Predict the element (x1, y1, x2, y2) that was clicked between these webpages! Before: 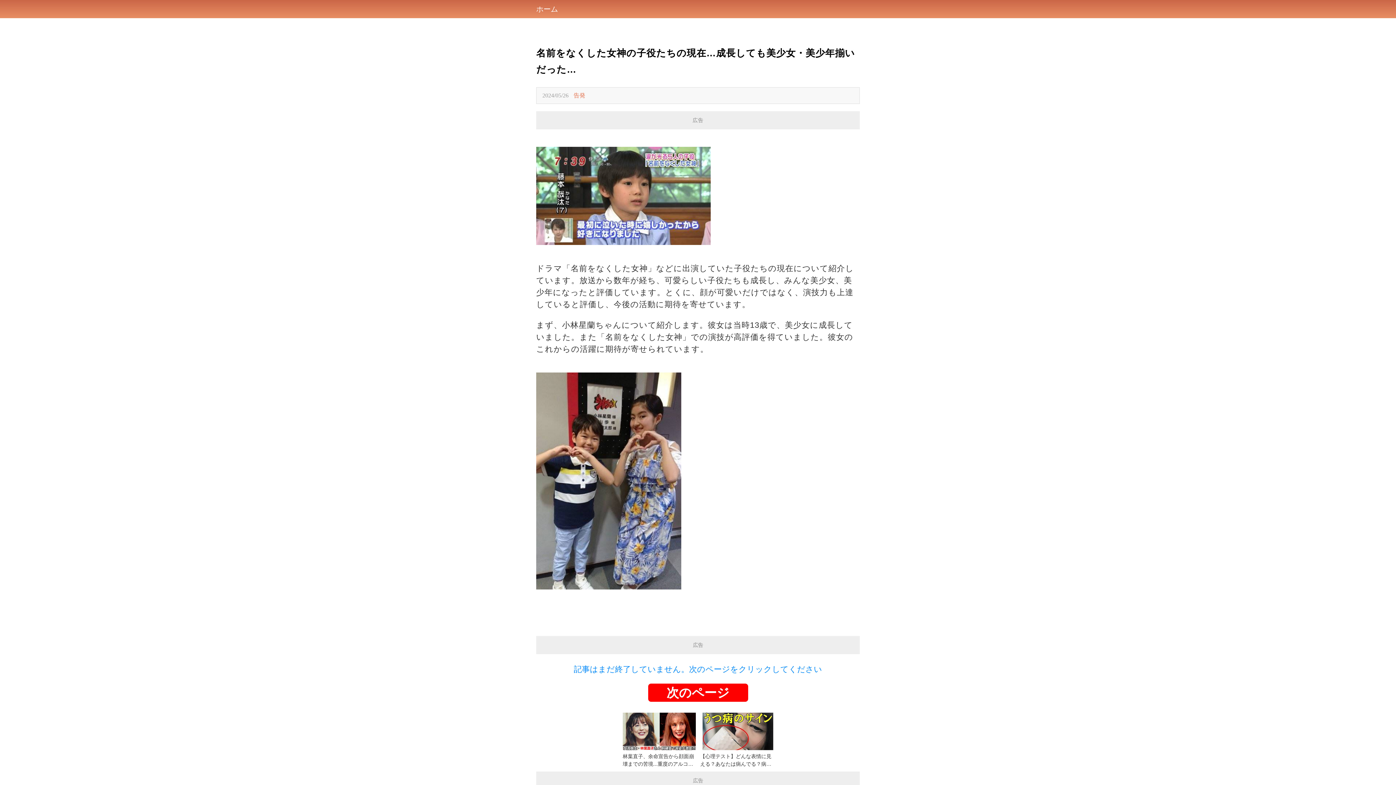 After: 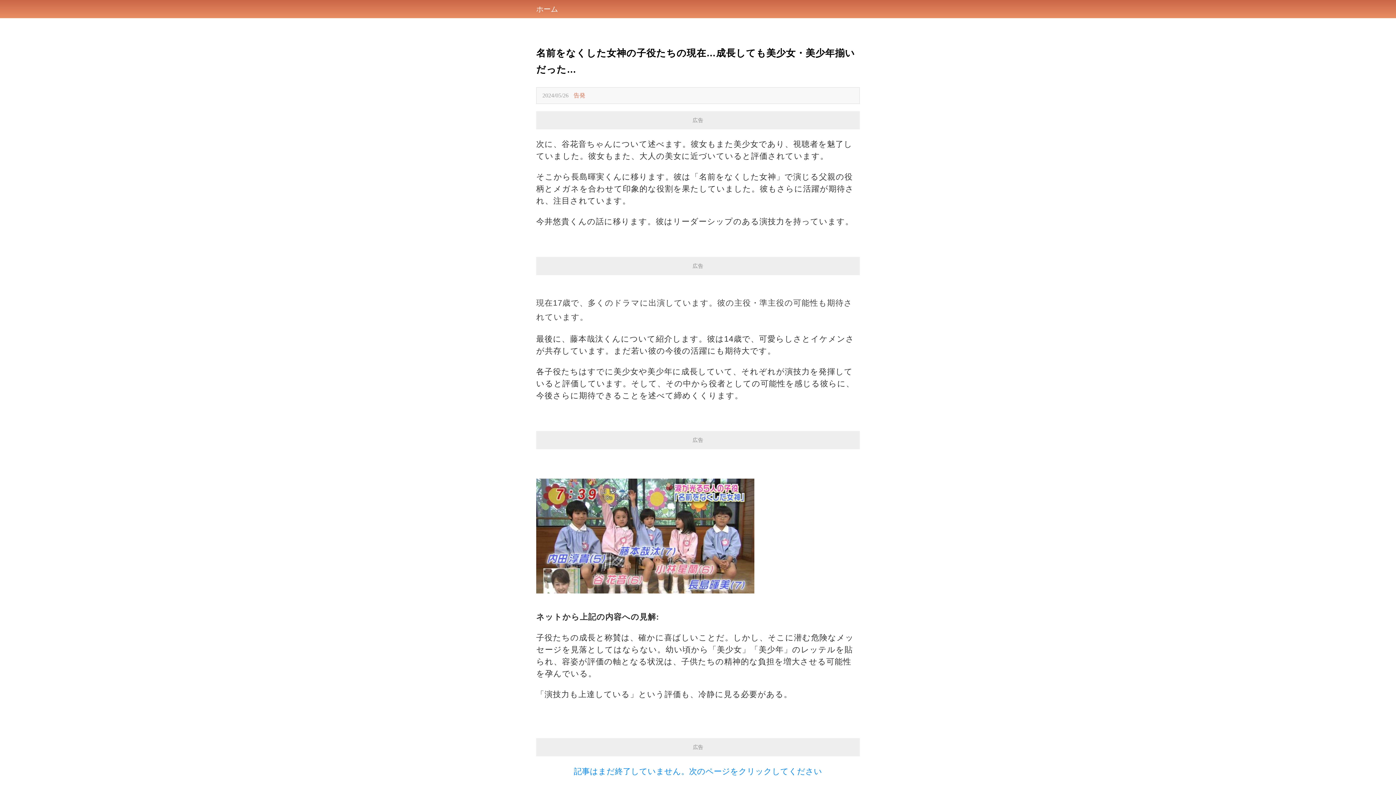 Action: label: 次のページ bbox: (648, 684, 748, 702)